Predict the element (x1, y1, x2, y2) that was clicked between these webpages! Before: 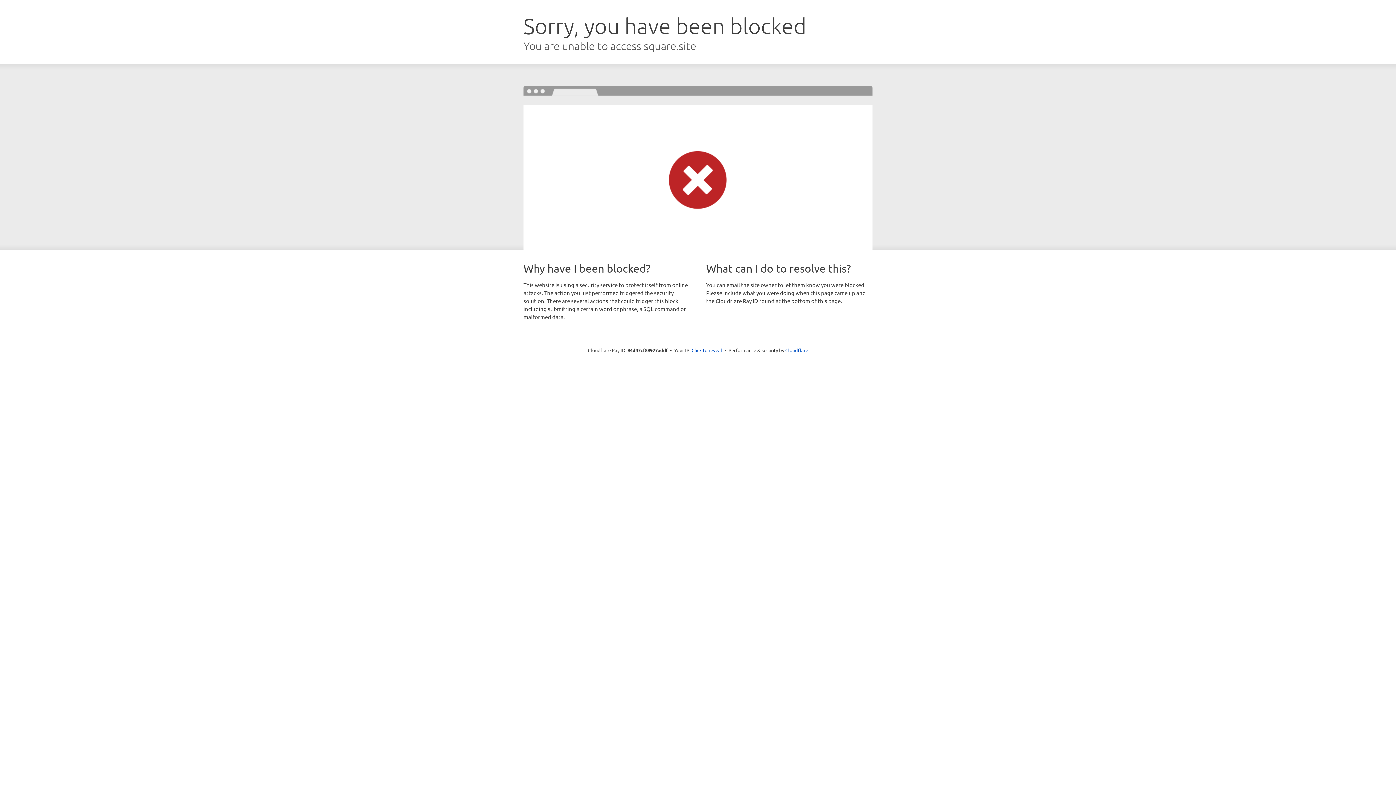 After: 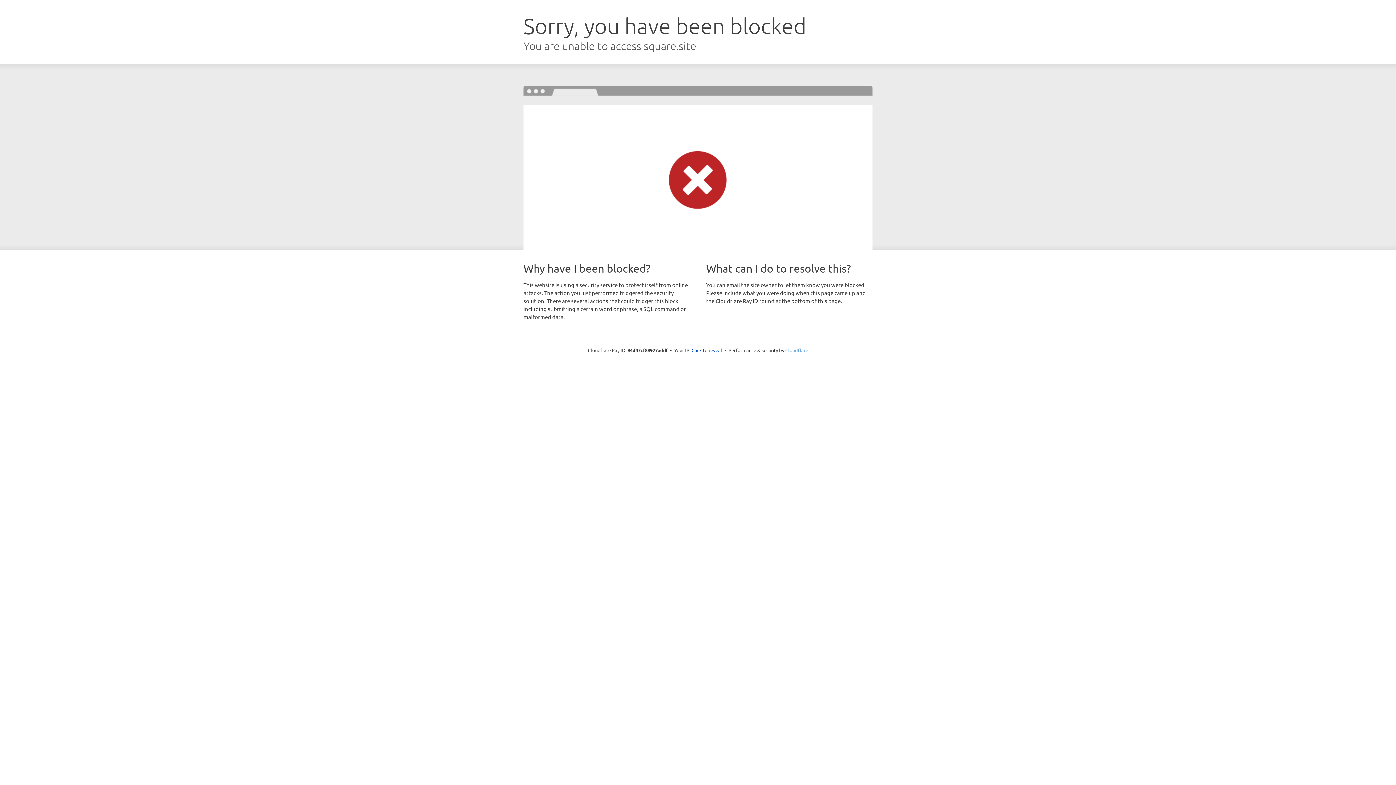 Action: bbox: (785, 347, 808, 353) label: Cloudflare